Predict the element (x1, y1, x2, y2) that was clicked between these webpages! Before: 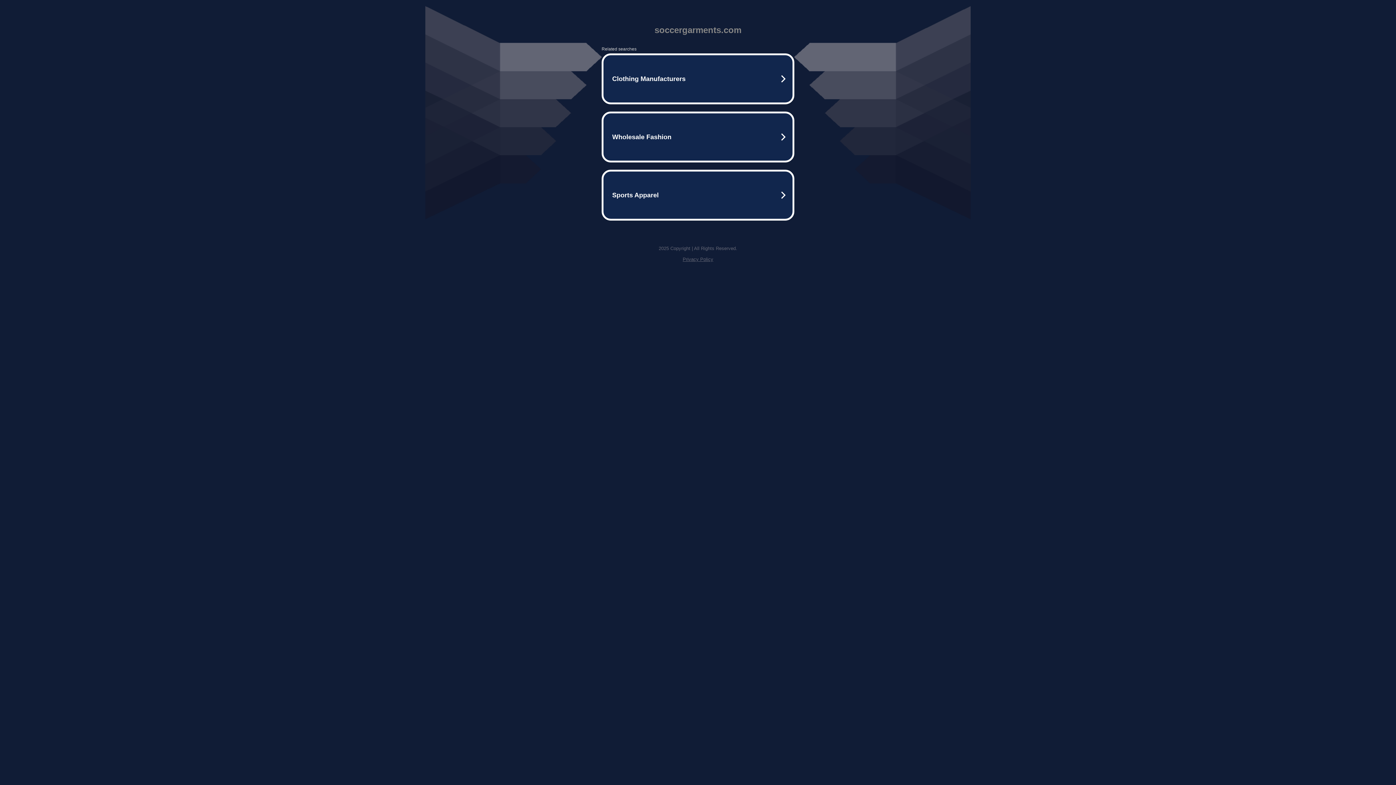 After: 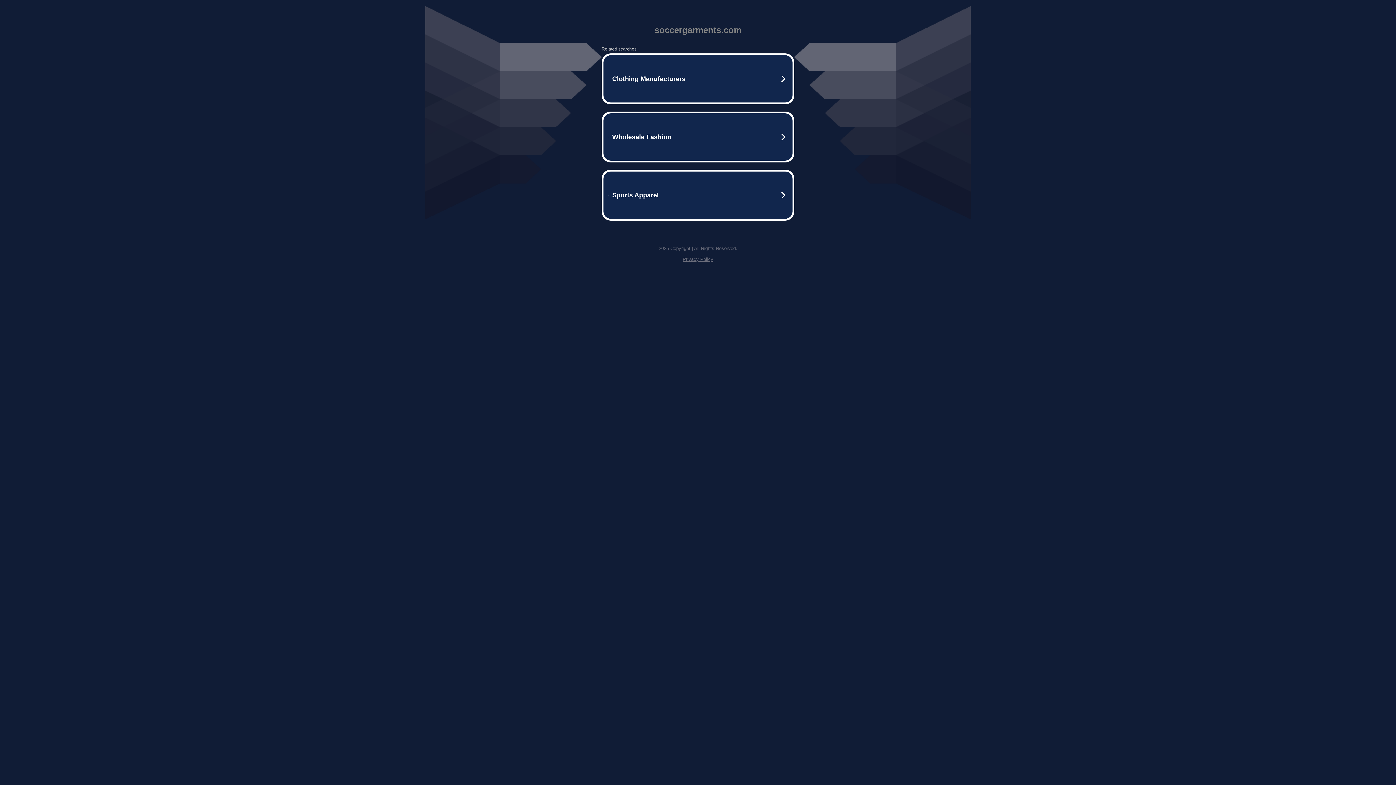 Action: bbox: (682, 256, 713, 262) label: Privacy Policy